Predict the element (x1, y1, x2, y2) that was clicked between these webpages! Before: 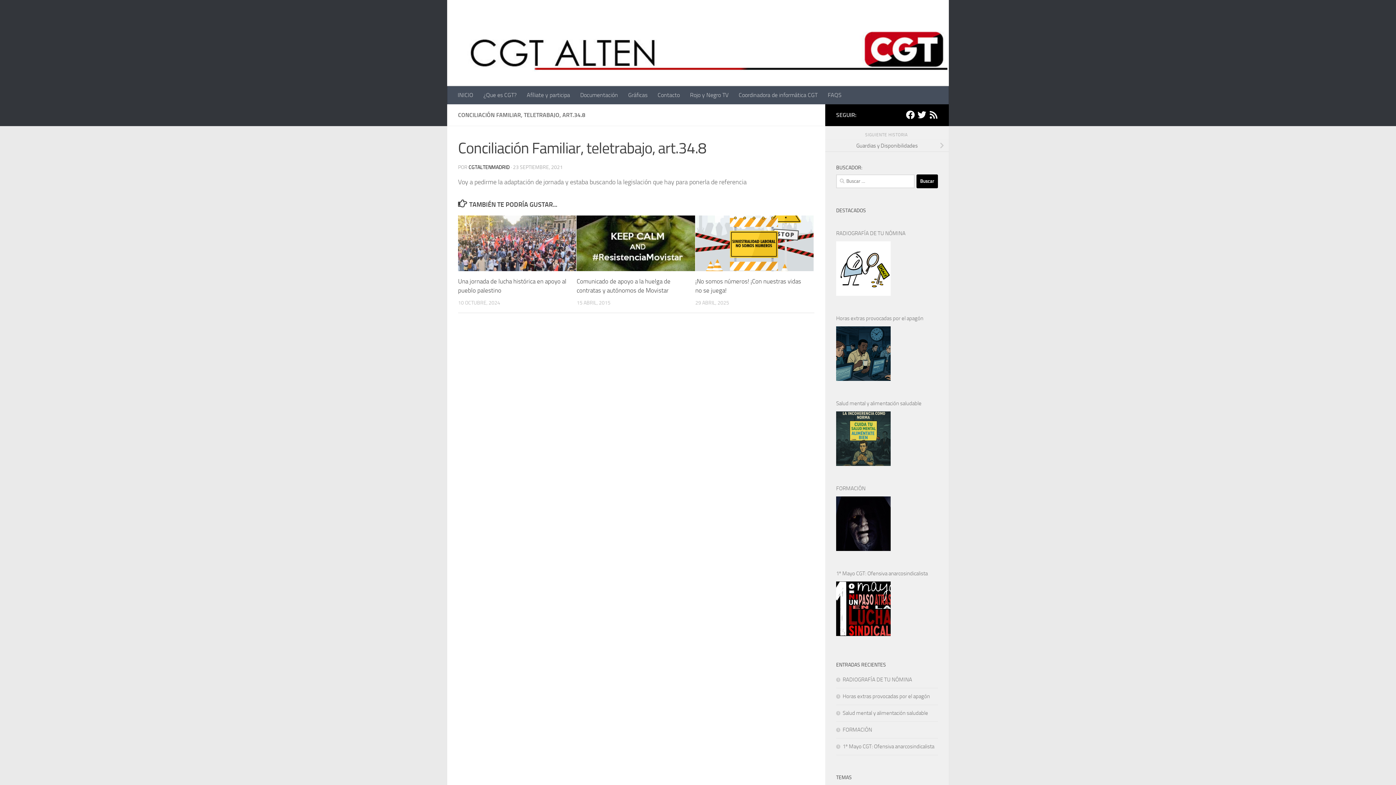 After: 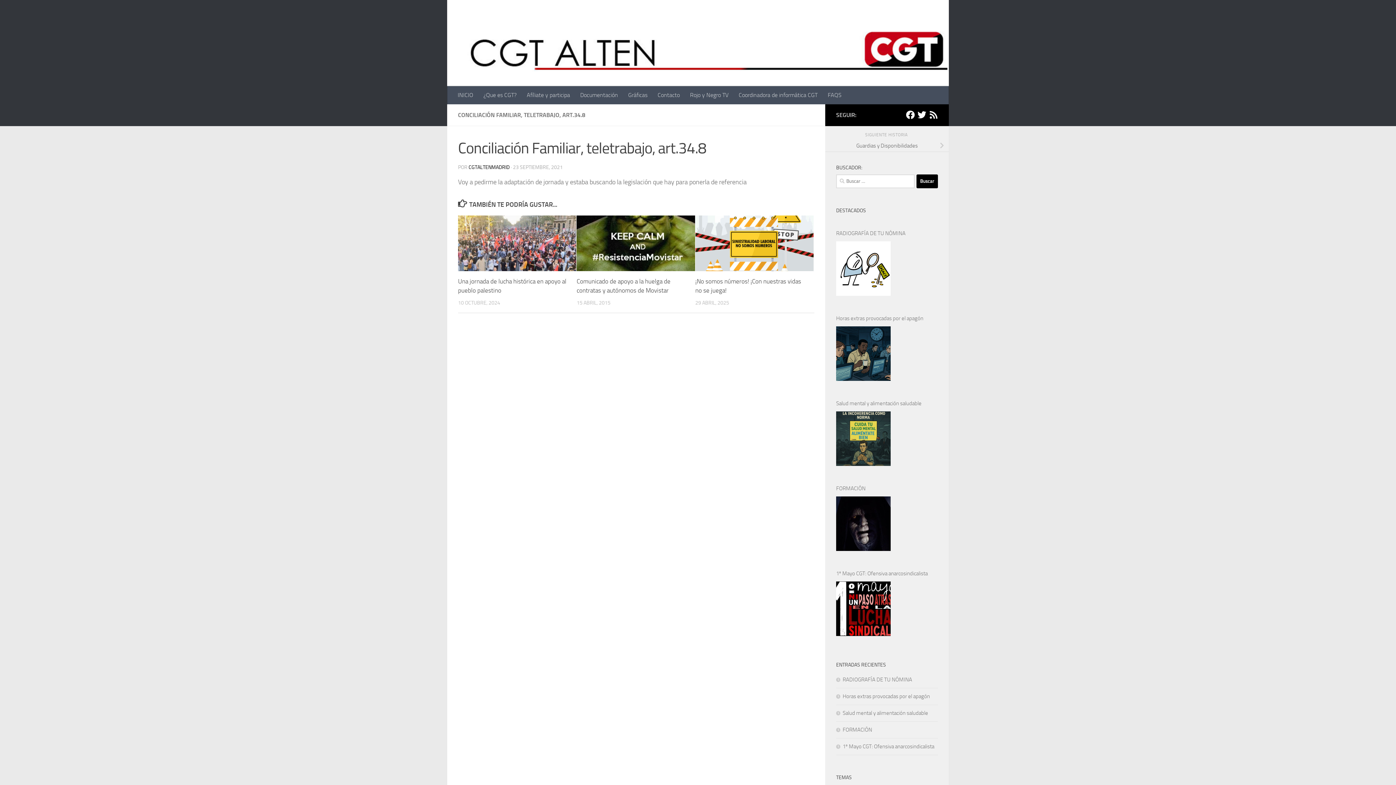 Action: bbox: (917, 110, 926, 119) label: Twitter